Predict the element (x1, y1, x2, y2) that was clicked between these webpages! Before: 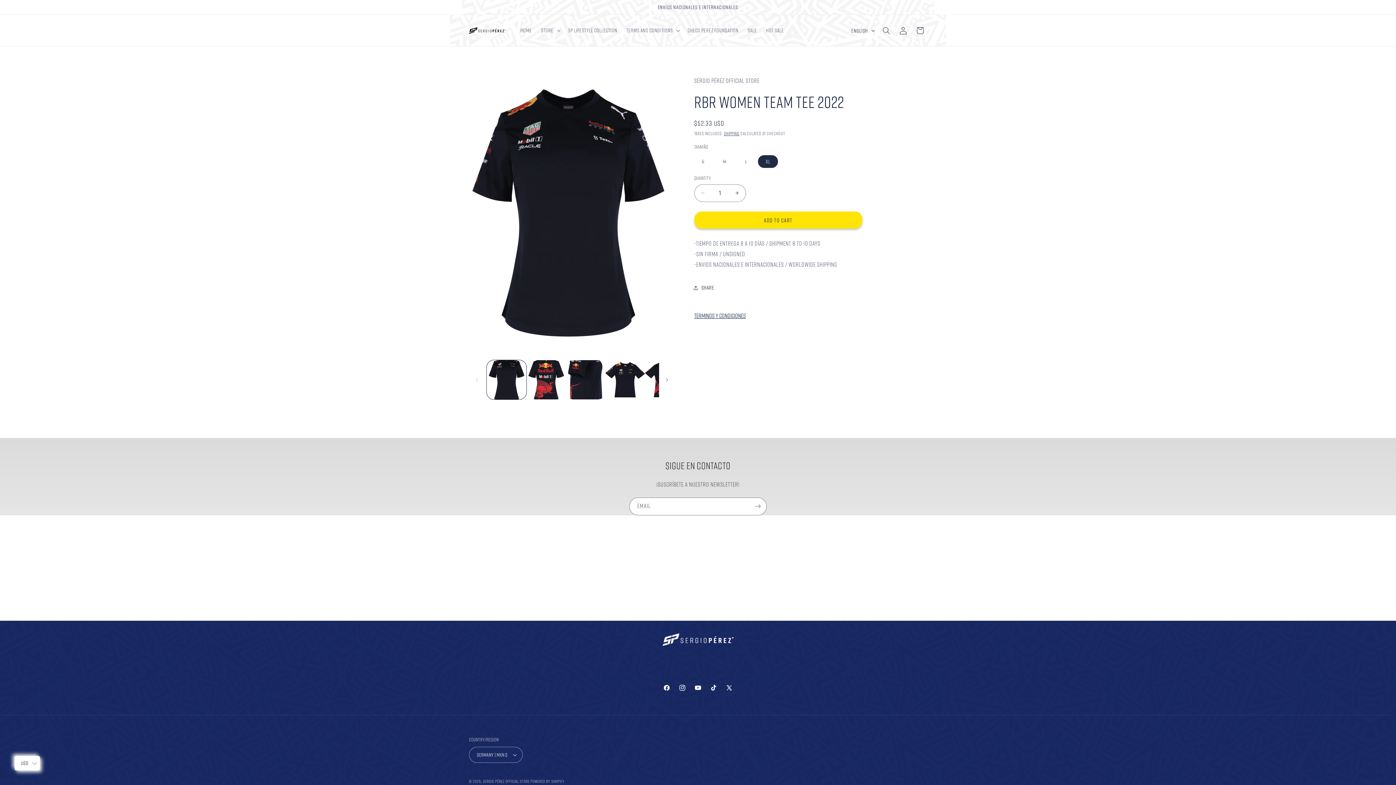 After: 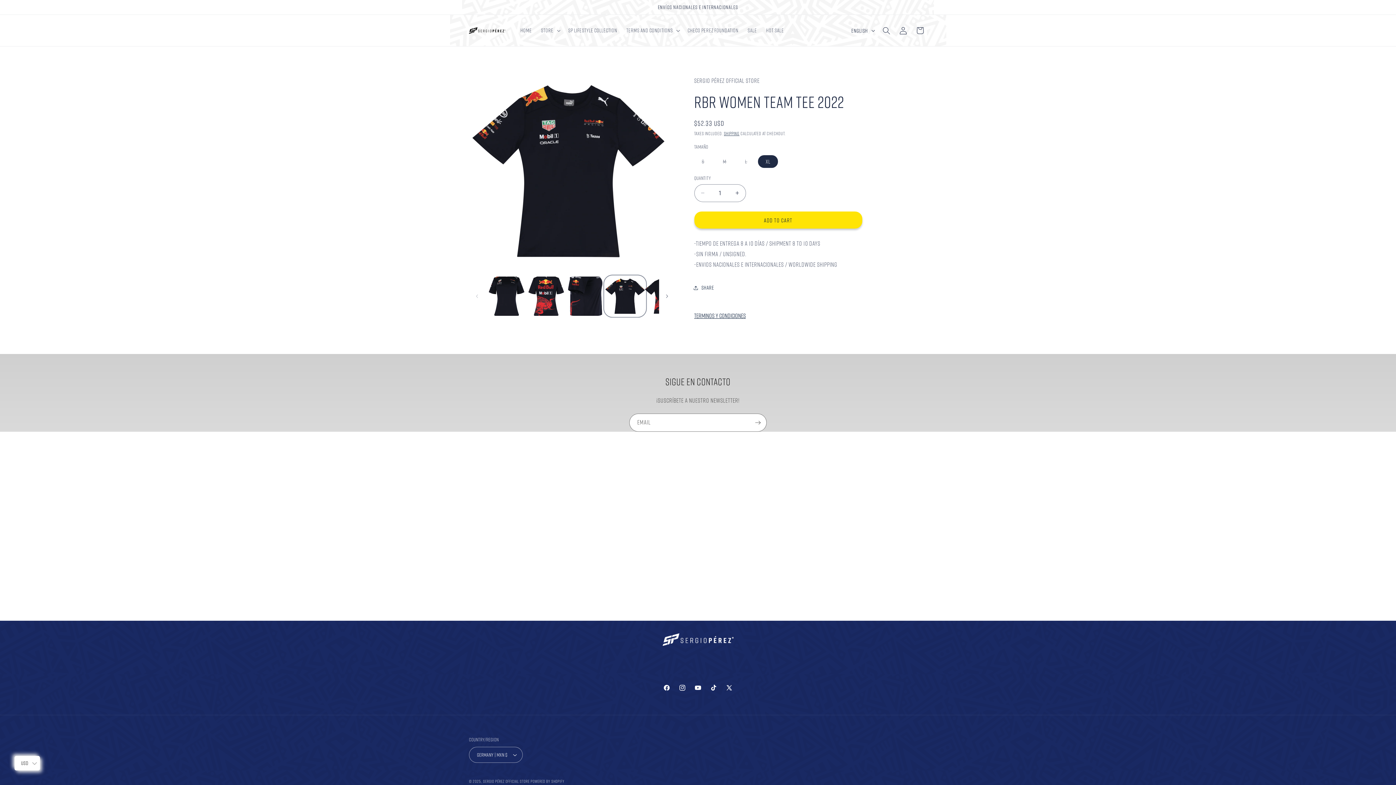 Action: label: Load image 4 in gallery view bbox: (605, 360, 645, 399)